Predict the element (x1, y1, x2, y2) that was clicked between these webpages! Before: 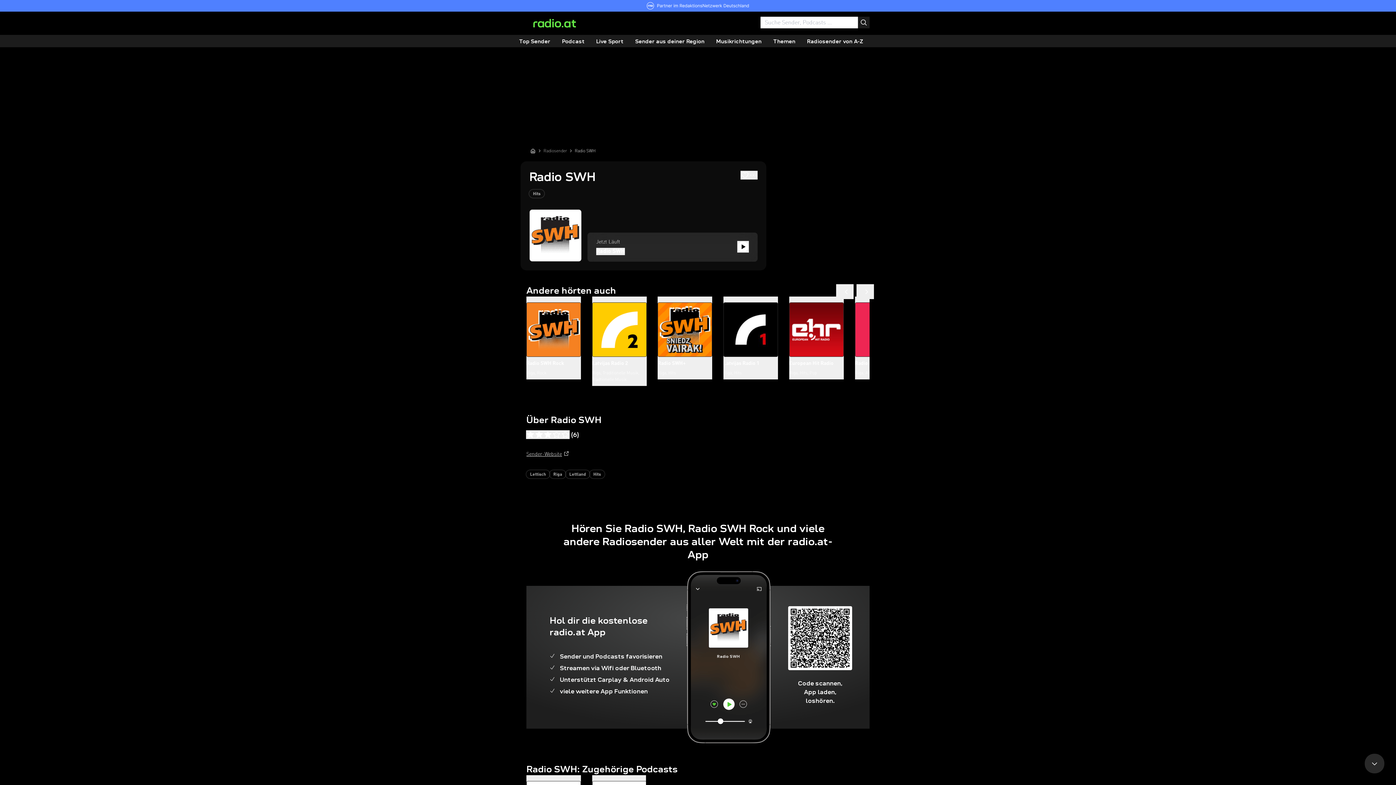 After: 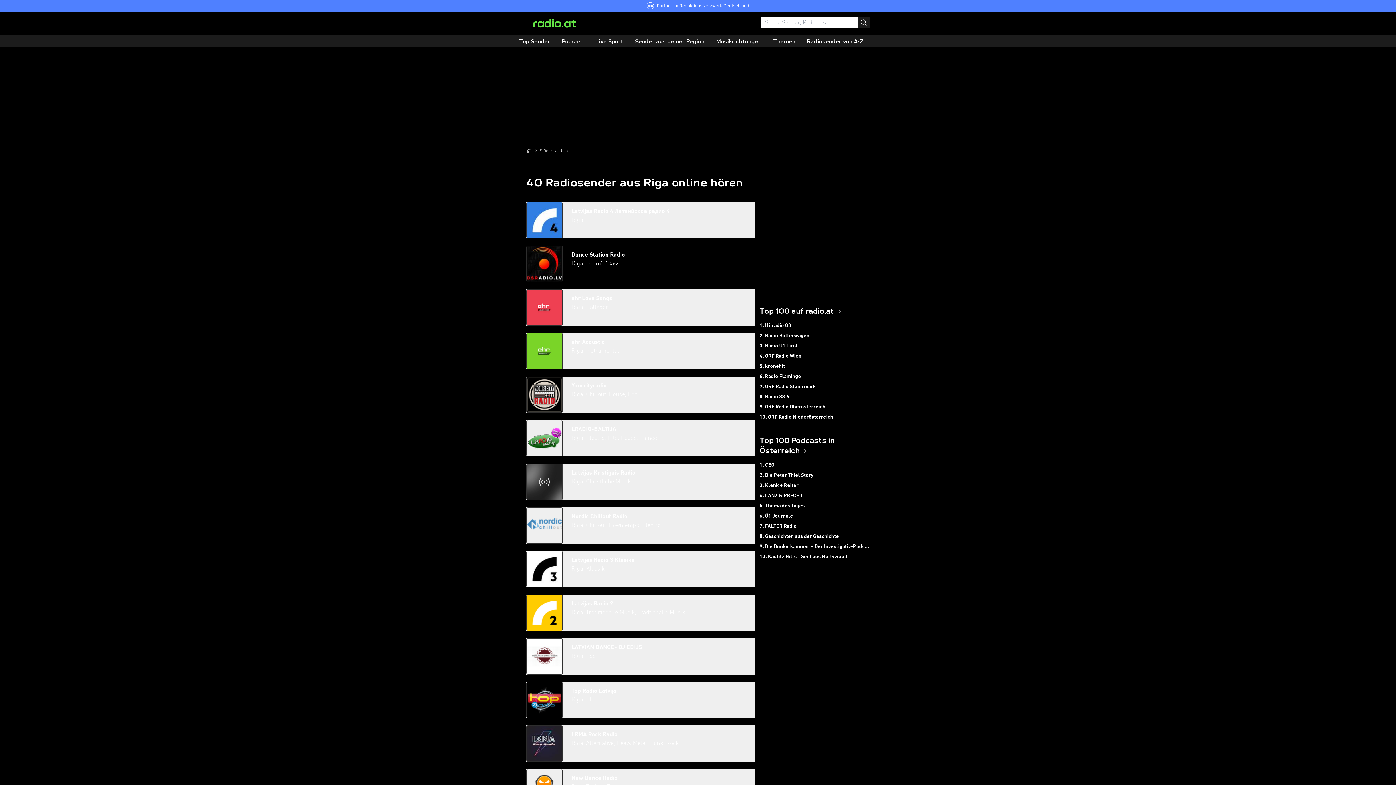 Action: label: Riga bbox: (549, 470, 565, 478)